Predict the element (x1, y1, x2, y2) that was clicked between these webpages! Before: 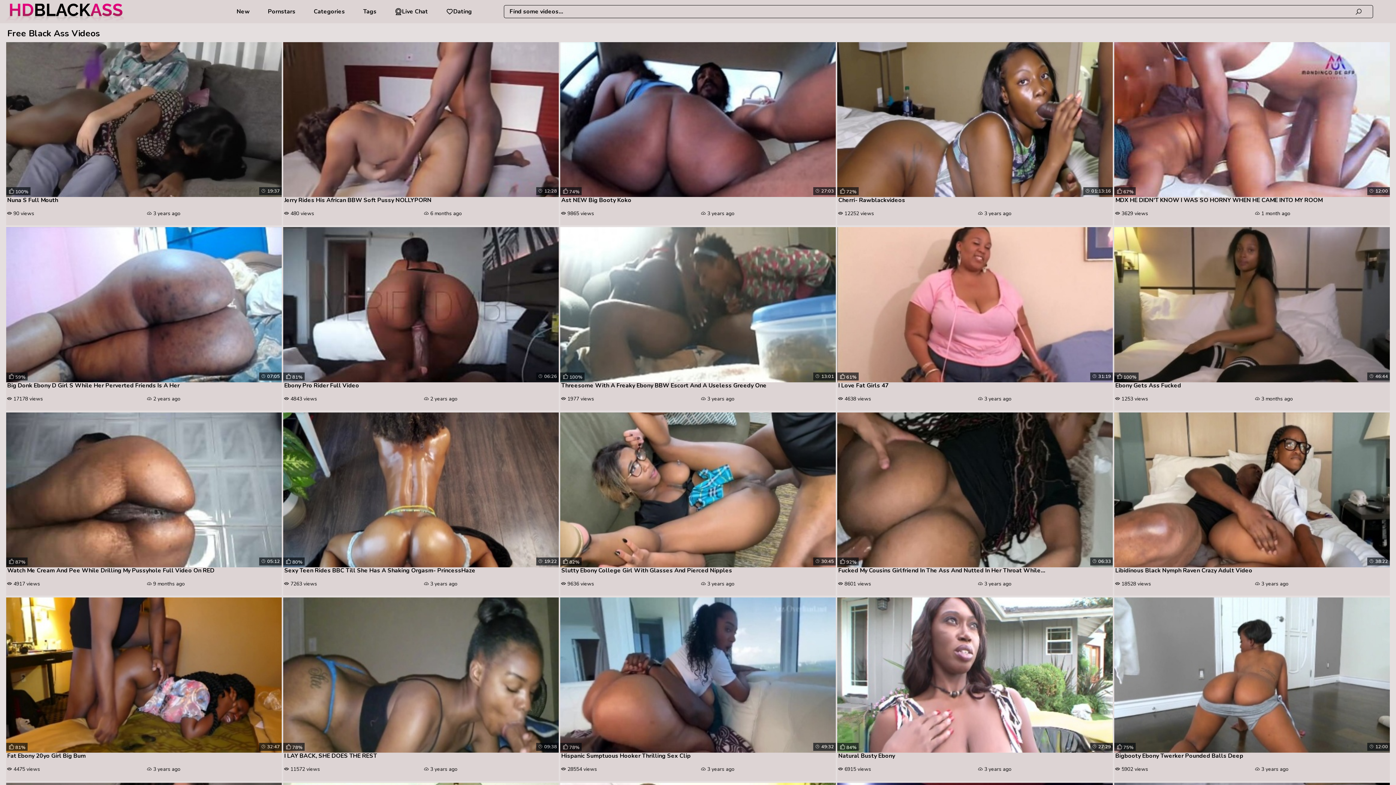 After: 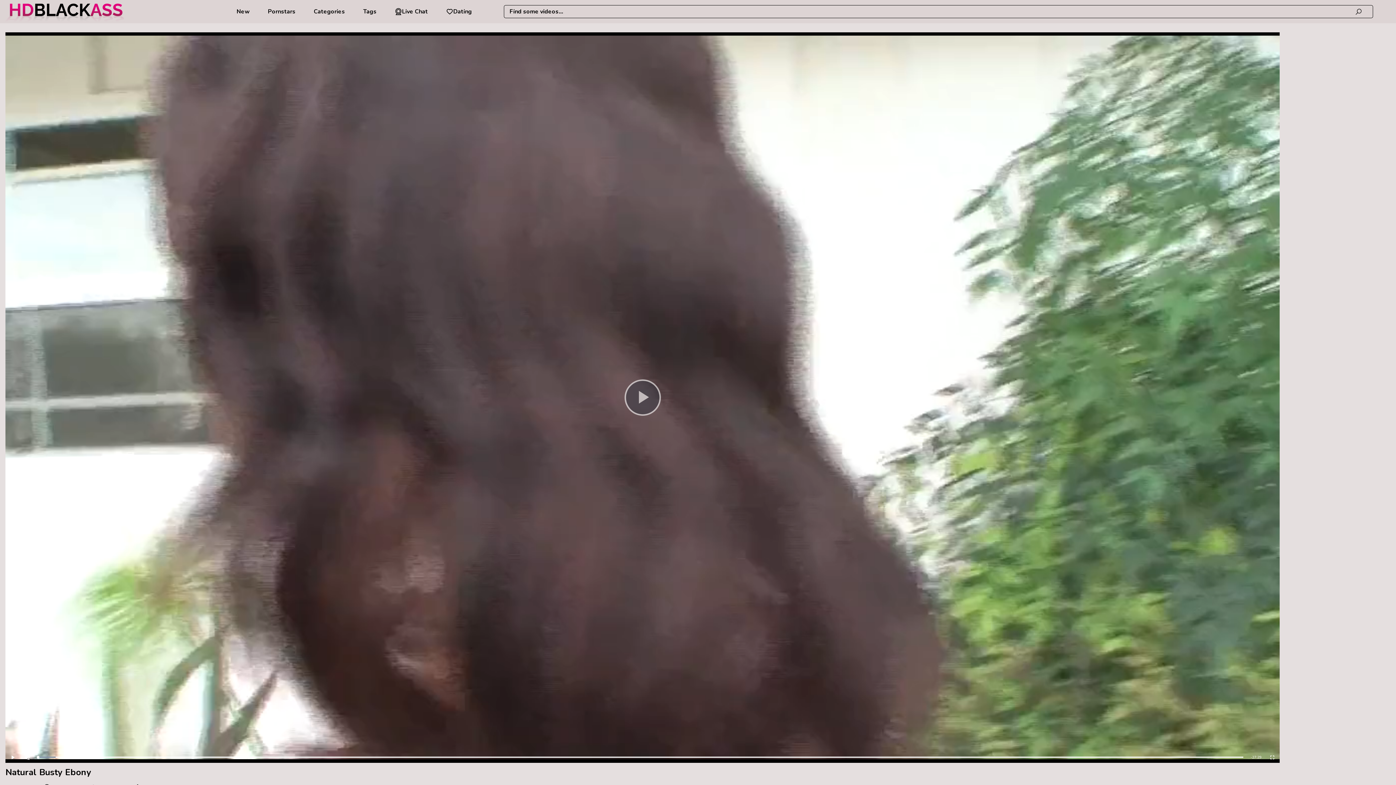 Action: bbox: (838, 752, 1109, 759) label: Natural Busty Ebony